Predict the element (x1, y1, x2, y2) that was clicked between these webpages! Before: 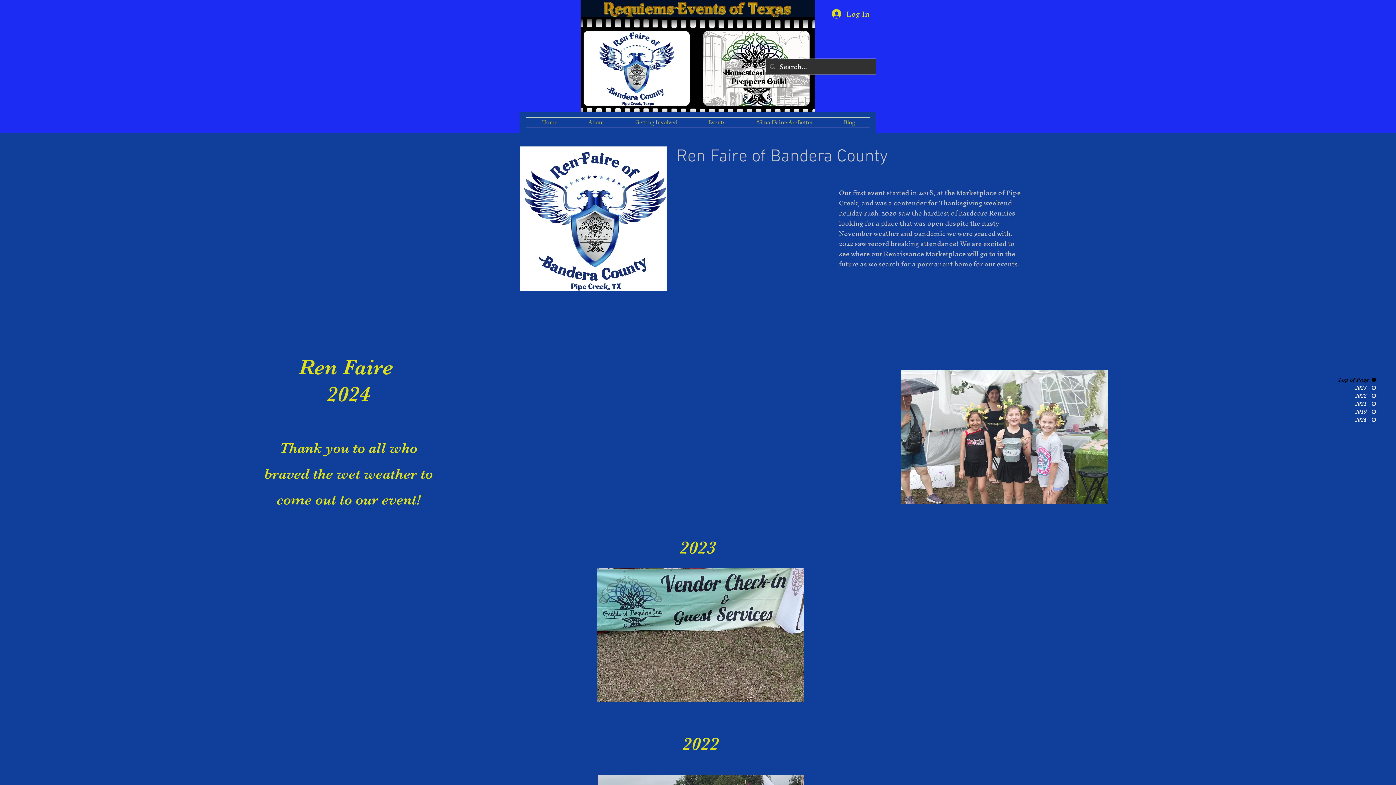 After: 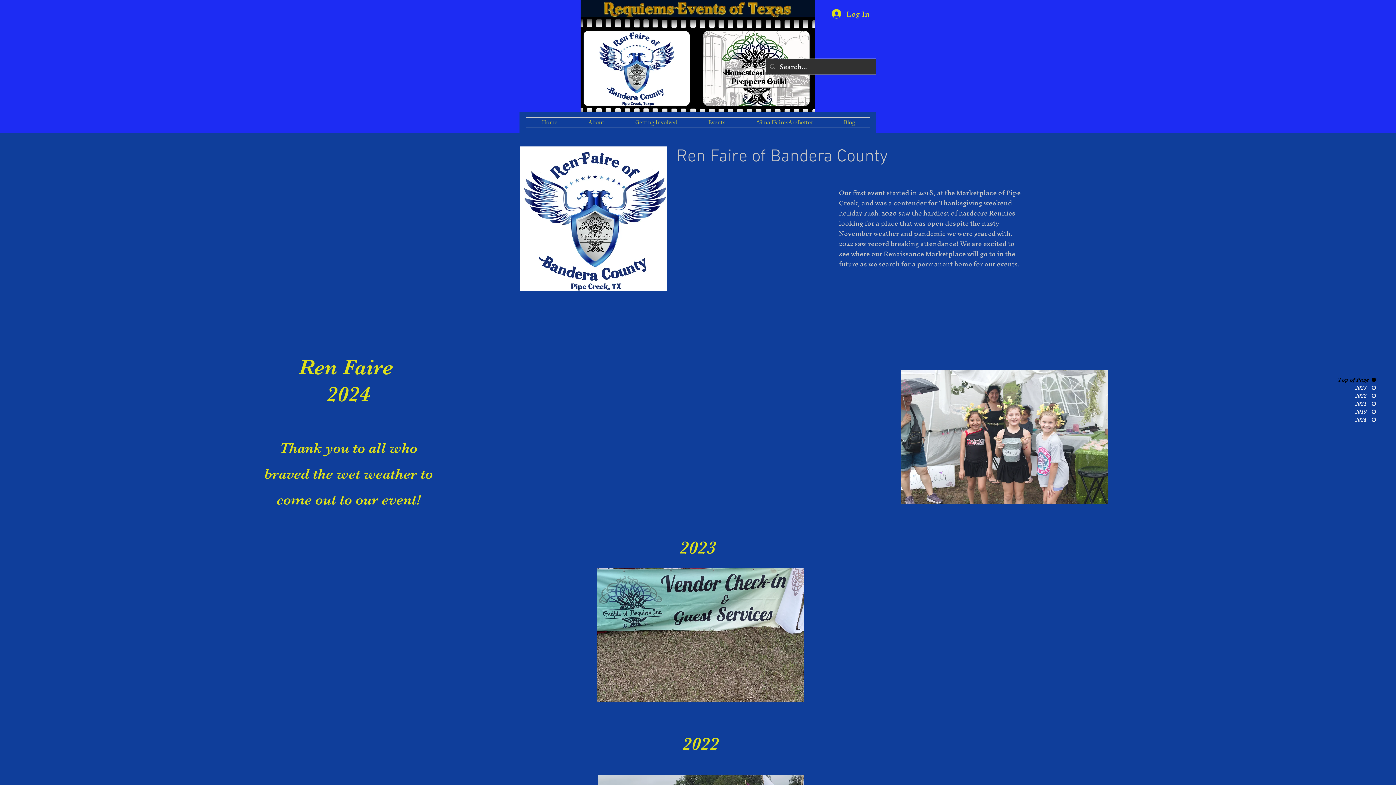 Action: label: Events bbox: (693, 117, 741, 127)